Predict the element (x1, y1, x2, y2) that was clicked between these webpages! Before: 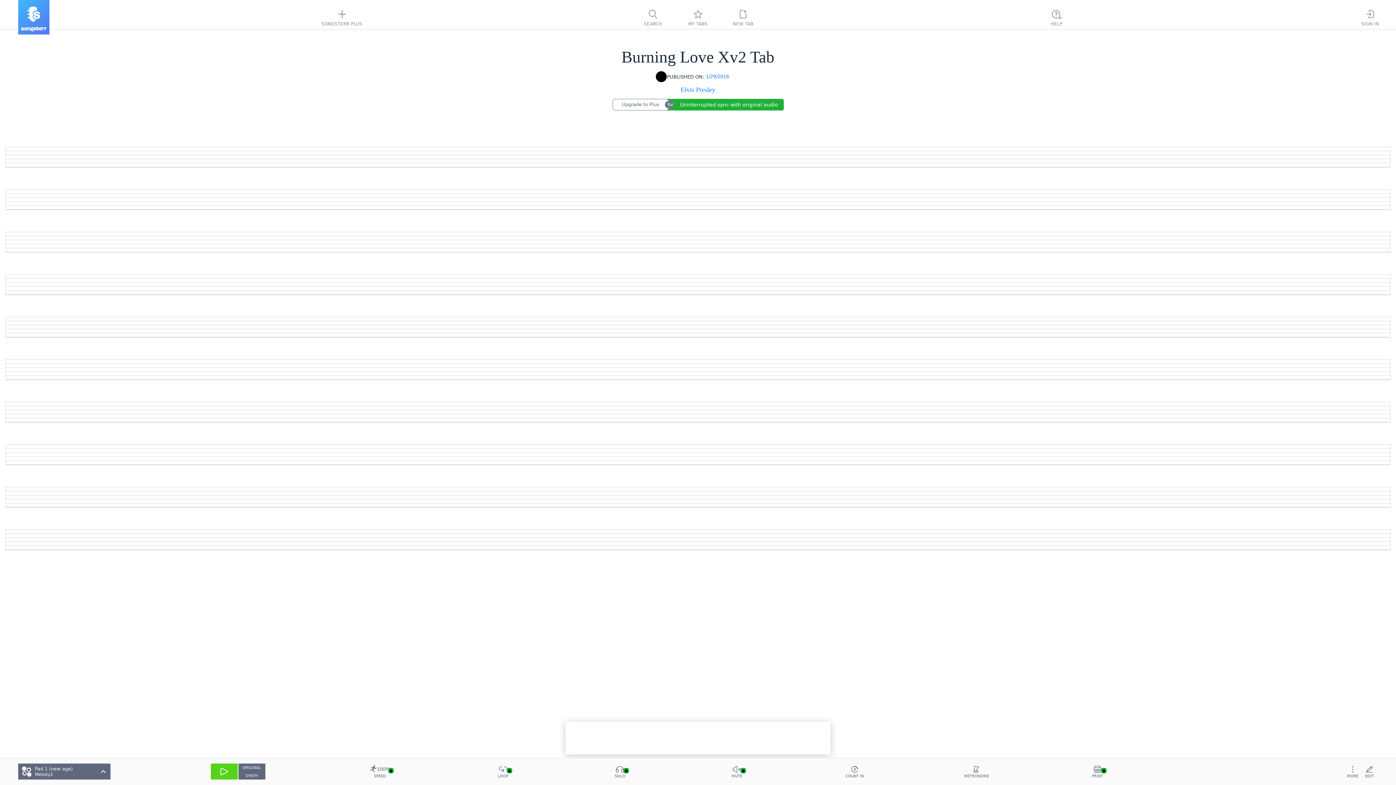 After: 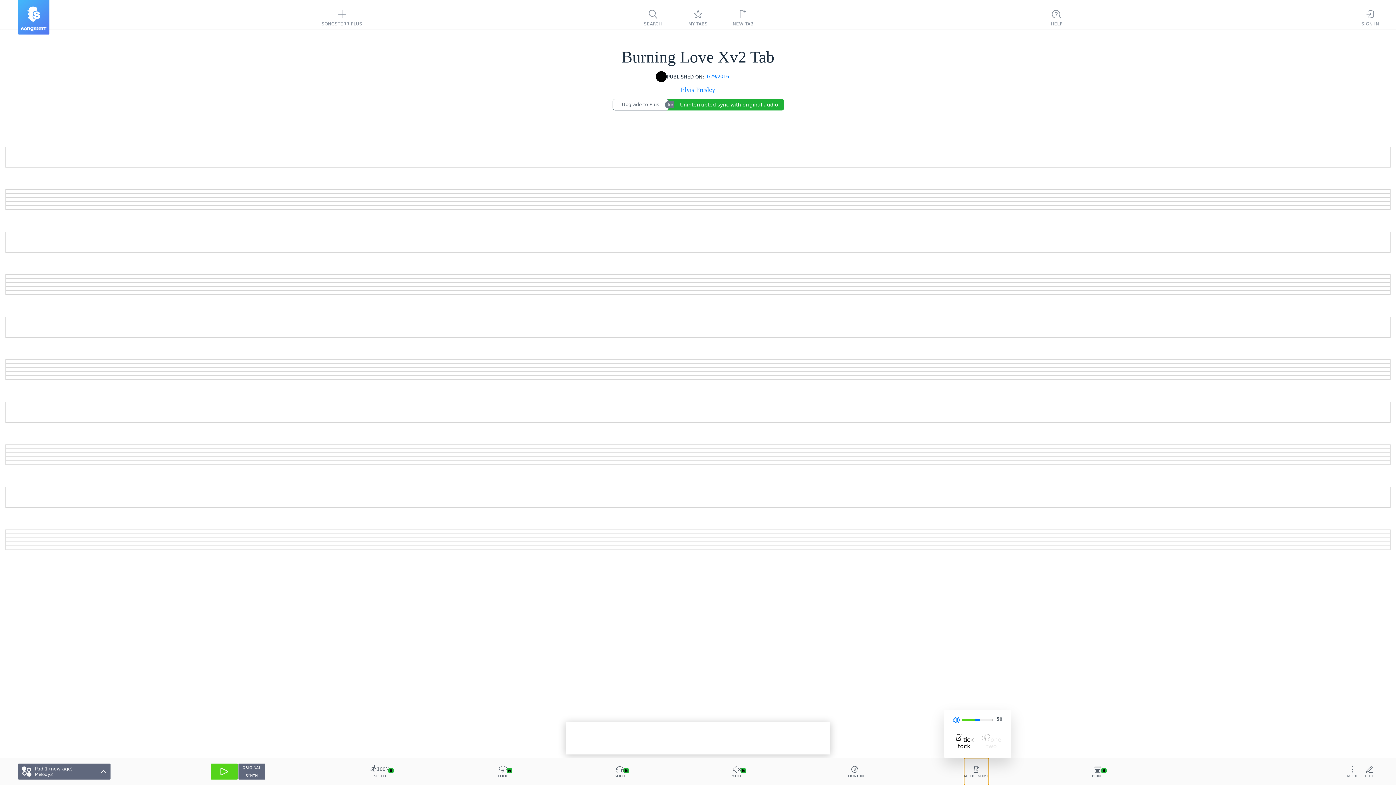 Action: label: METRONOME bbox: (964, 758, 989, 785)